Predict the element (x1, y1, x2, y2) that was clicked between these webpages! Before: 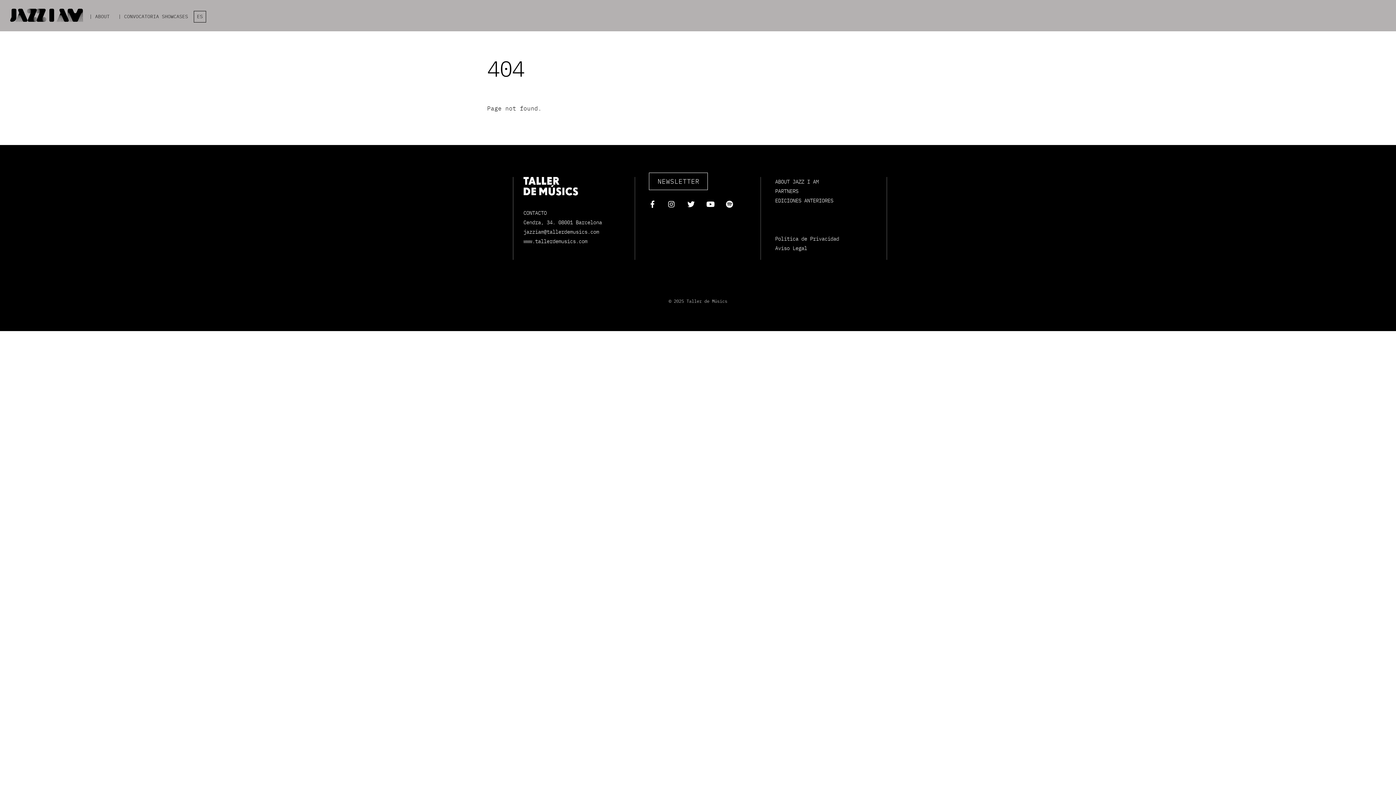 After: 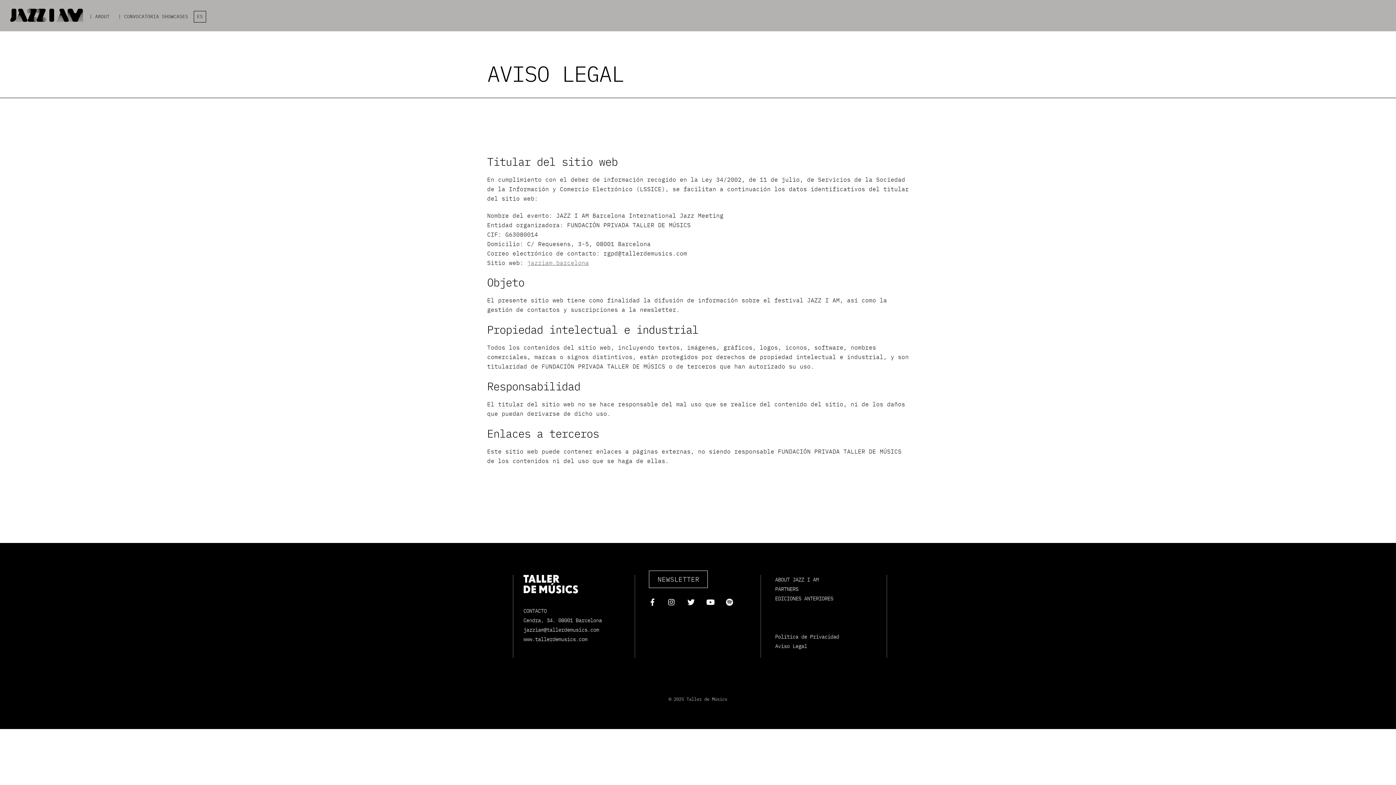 Action: label: Aviso Legal bbox: (775, 244, 807, 251)